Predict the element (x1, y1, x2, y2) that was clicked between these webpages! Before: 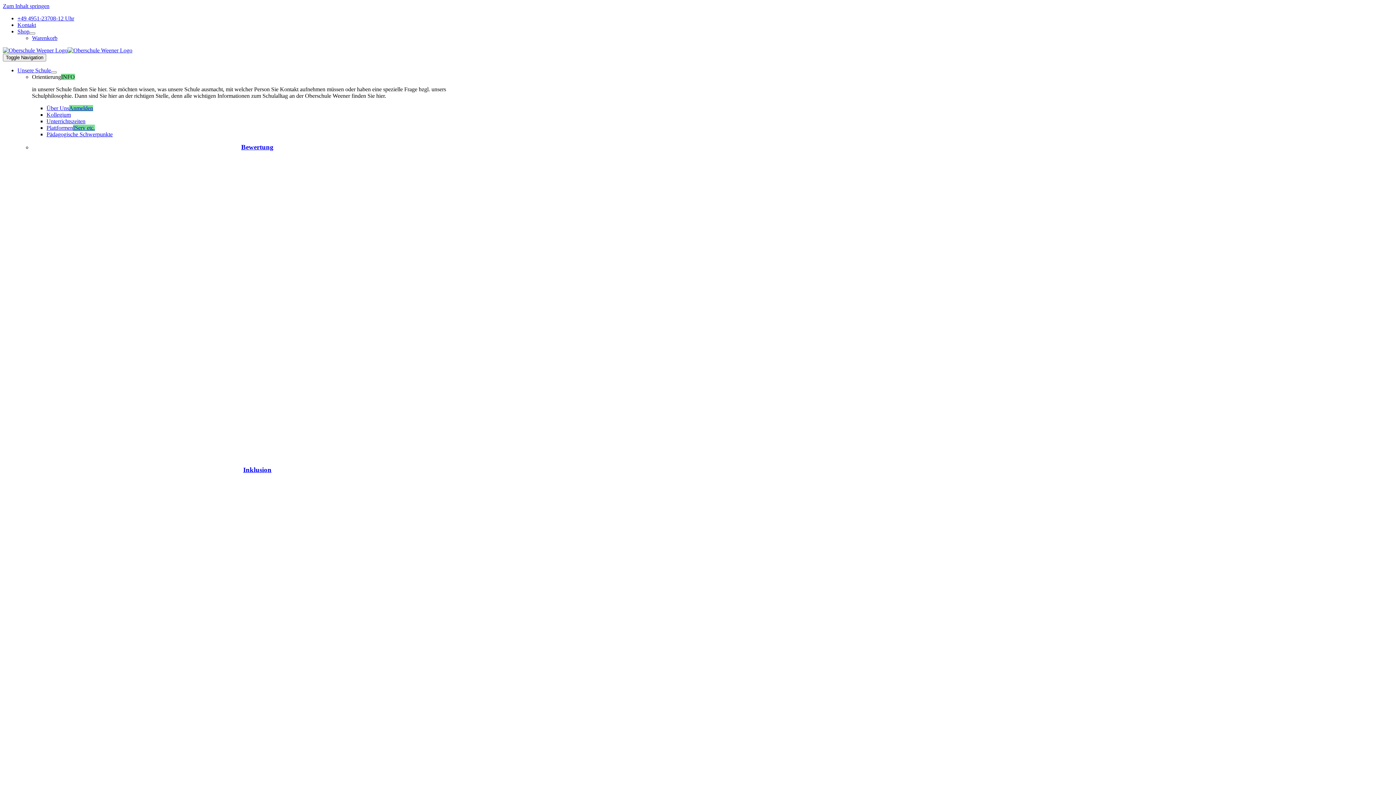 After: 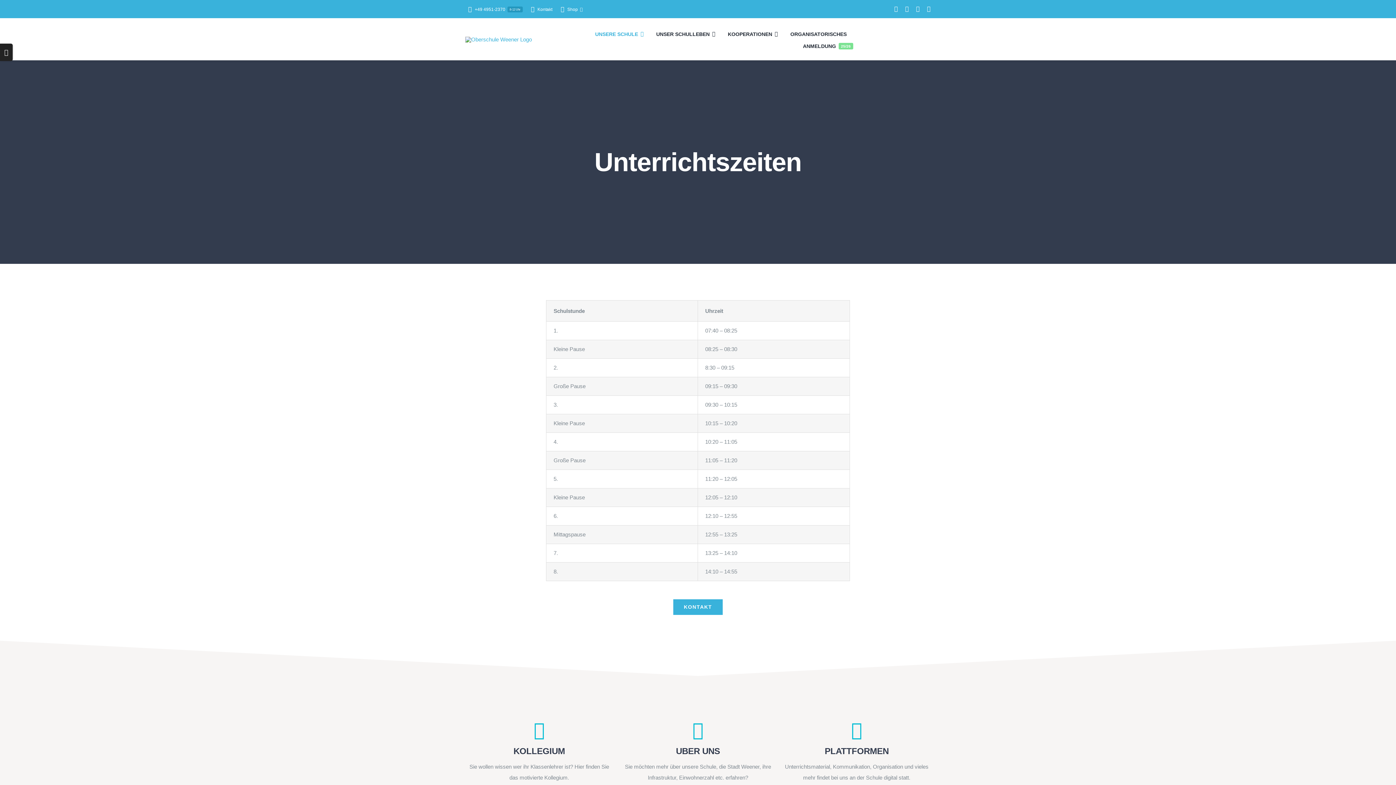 Action: label: Unterrichtszeiten bbox: (46, 118, 85, 124)